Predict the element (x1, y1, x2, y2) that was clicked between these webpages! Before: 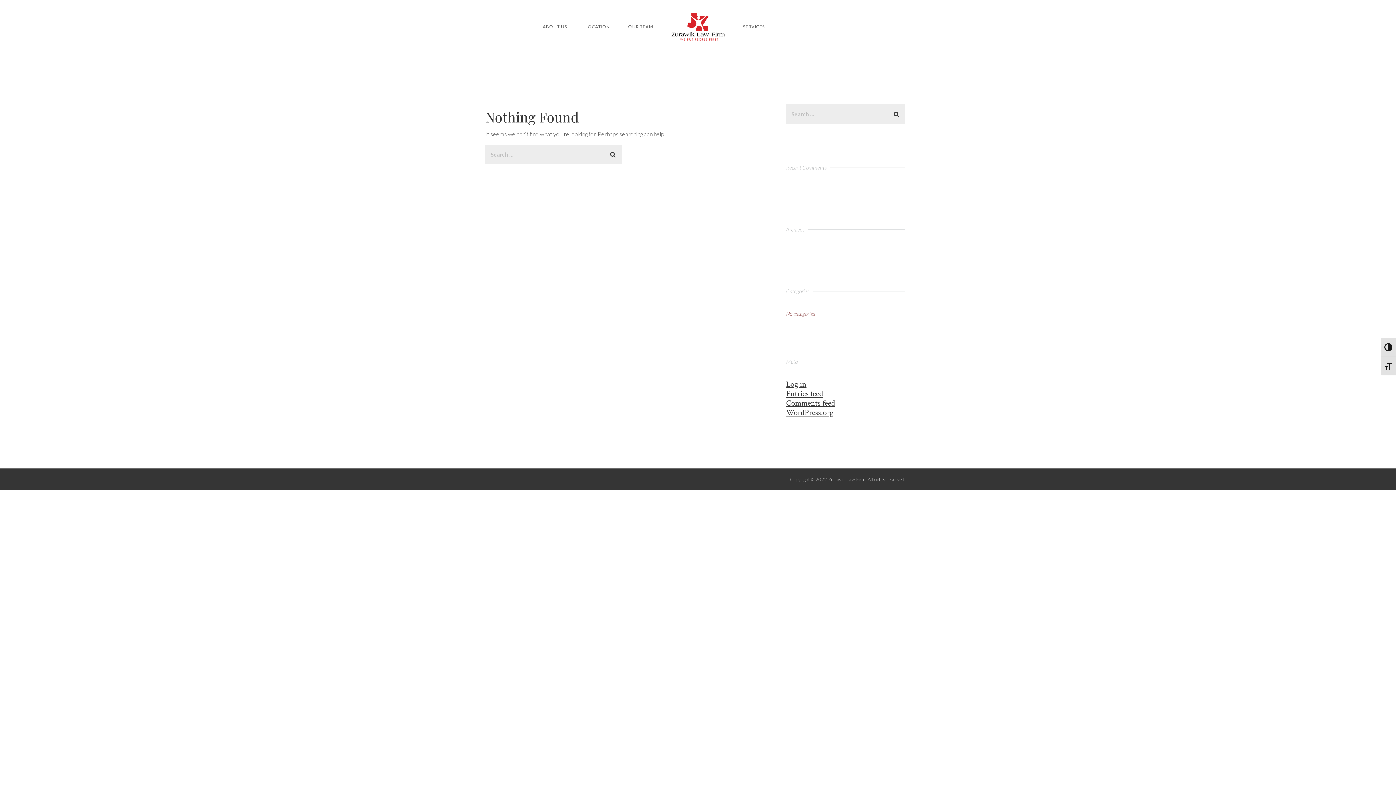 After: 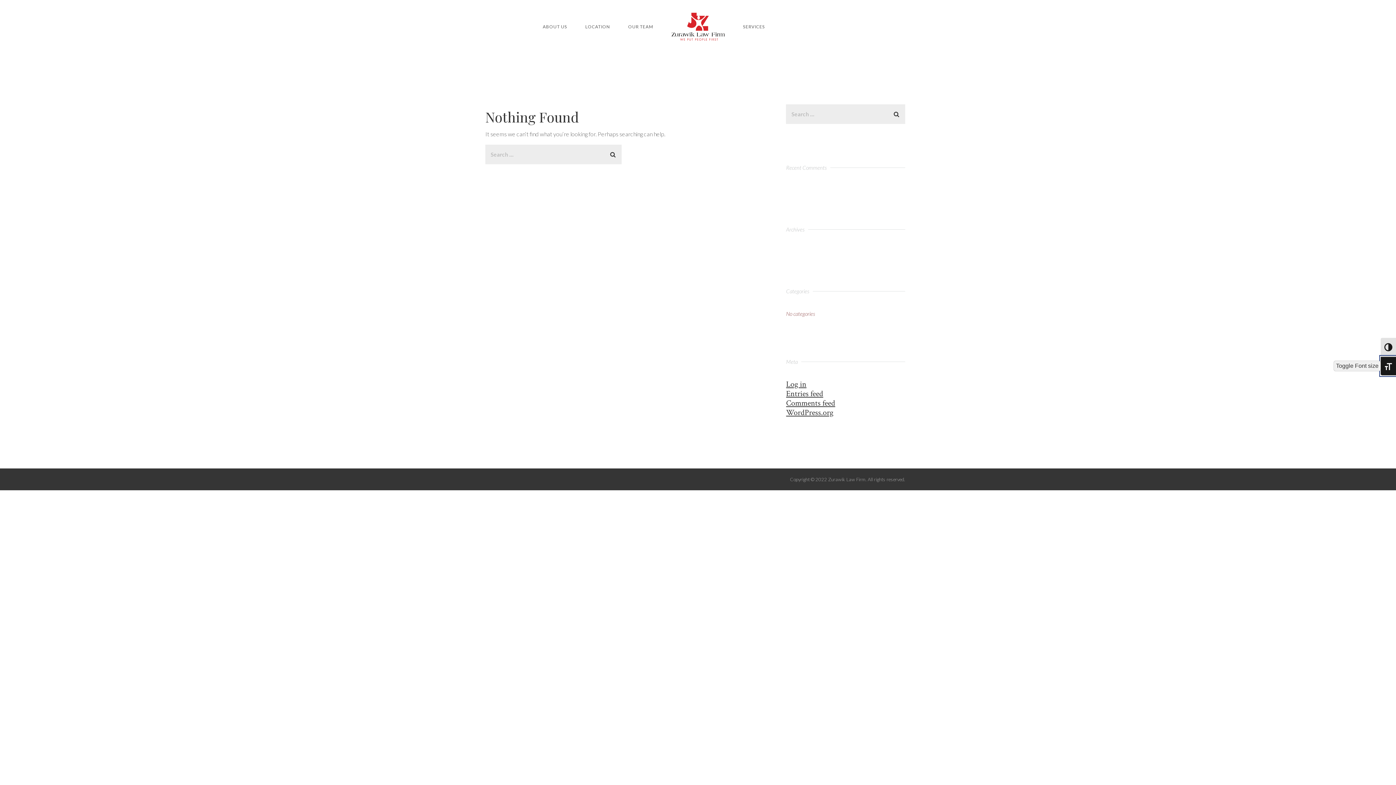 Action: bbox: (1381, 356, 1396, 375) label: Toggle Font size